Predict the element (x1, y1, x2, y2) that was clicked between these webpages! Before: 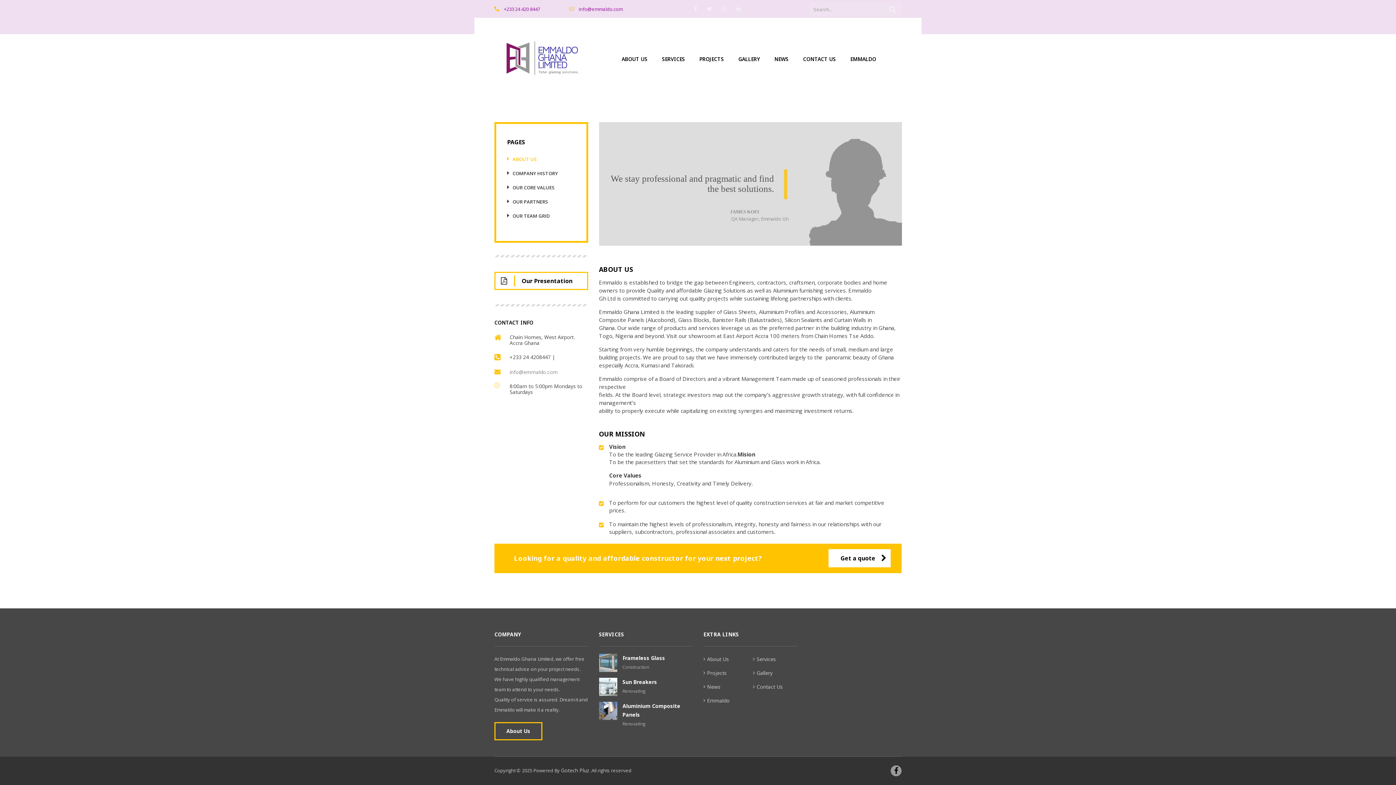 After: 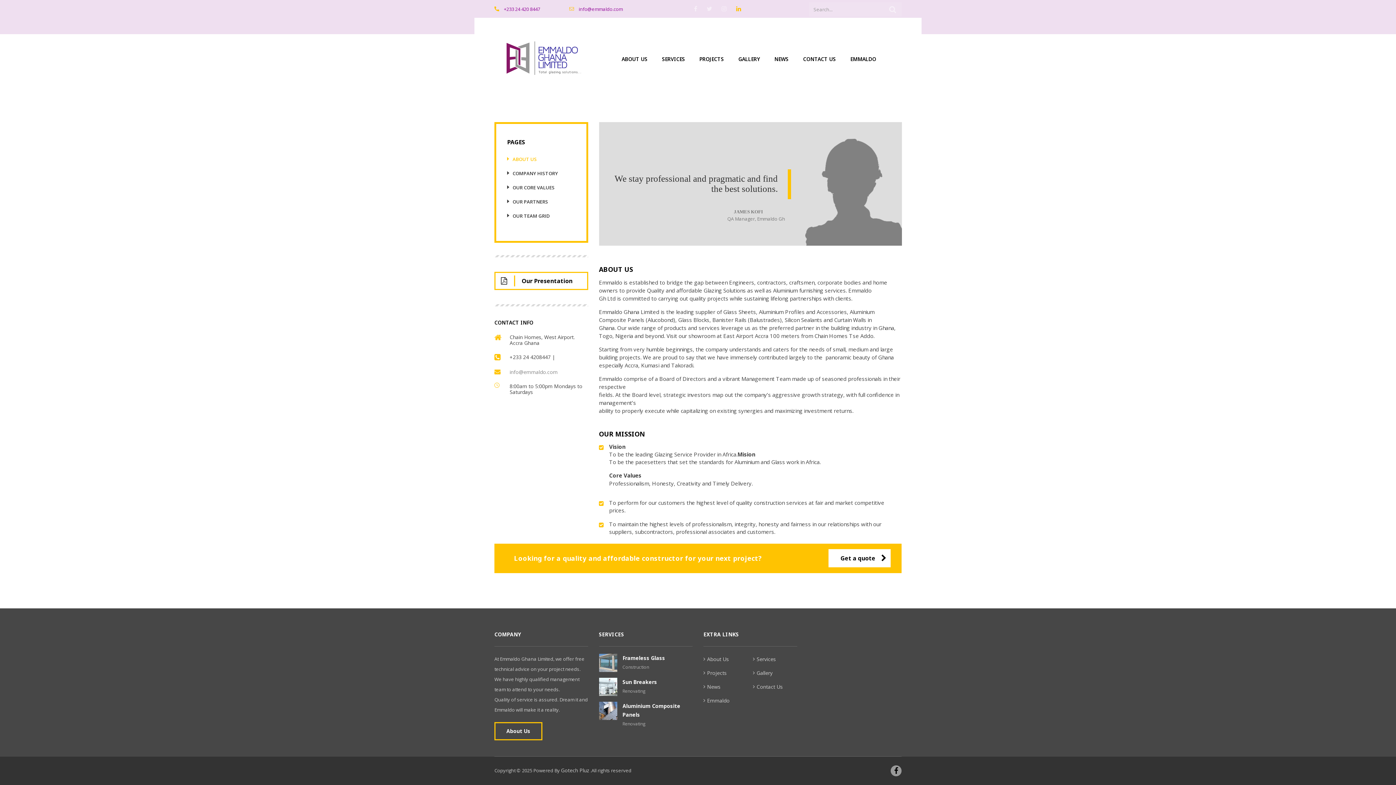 Action: bbox: (736, 3, 741, 14)